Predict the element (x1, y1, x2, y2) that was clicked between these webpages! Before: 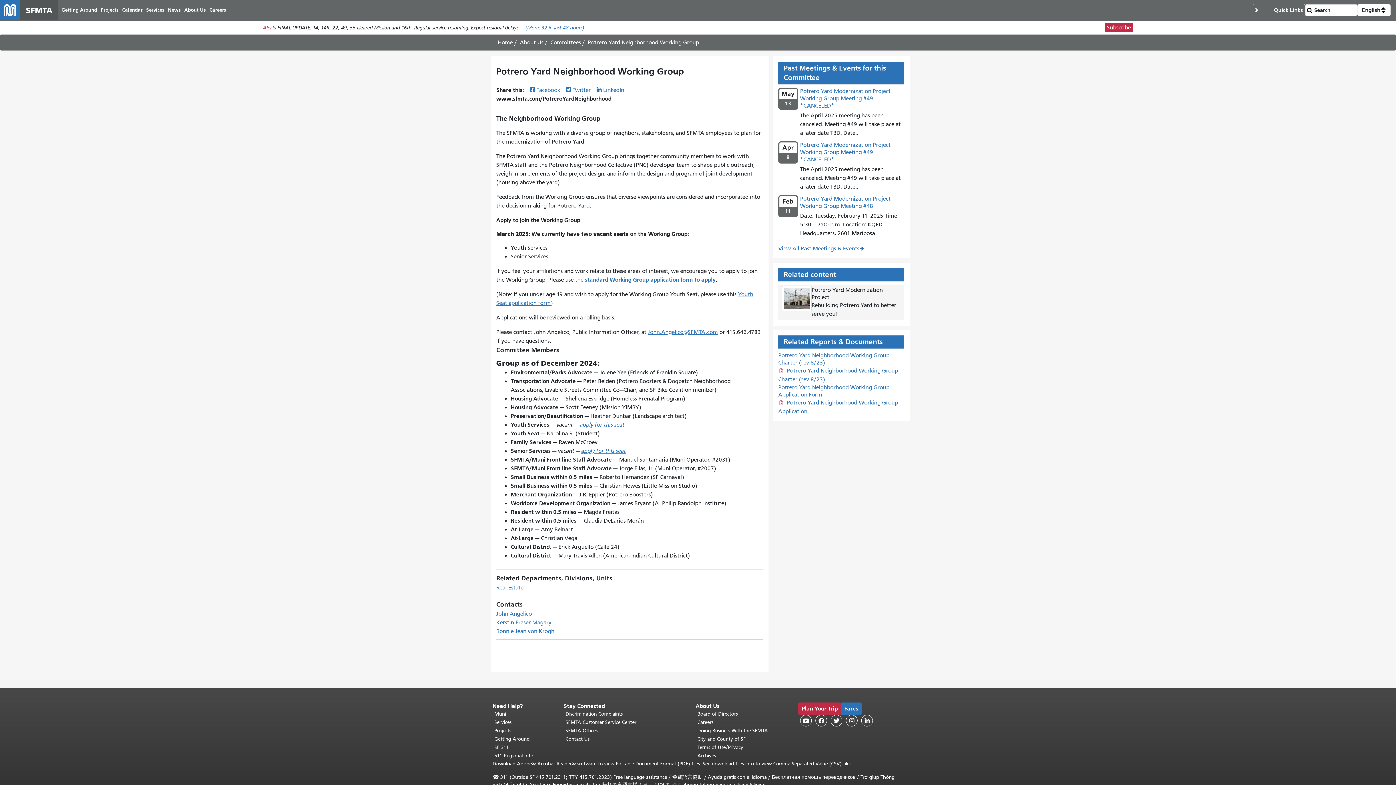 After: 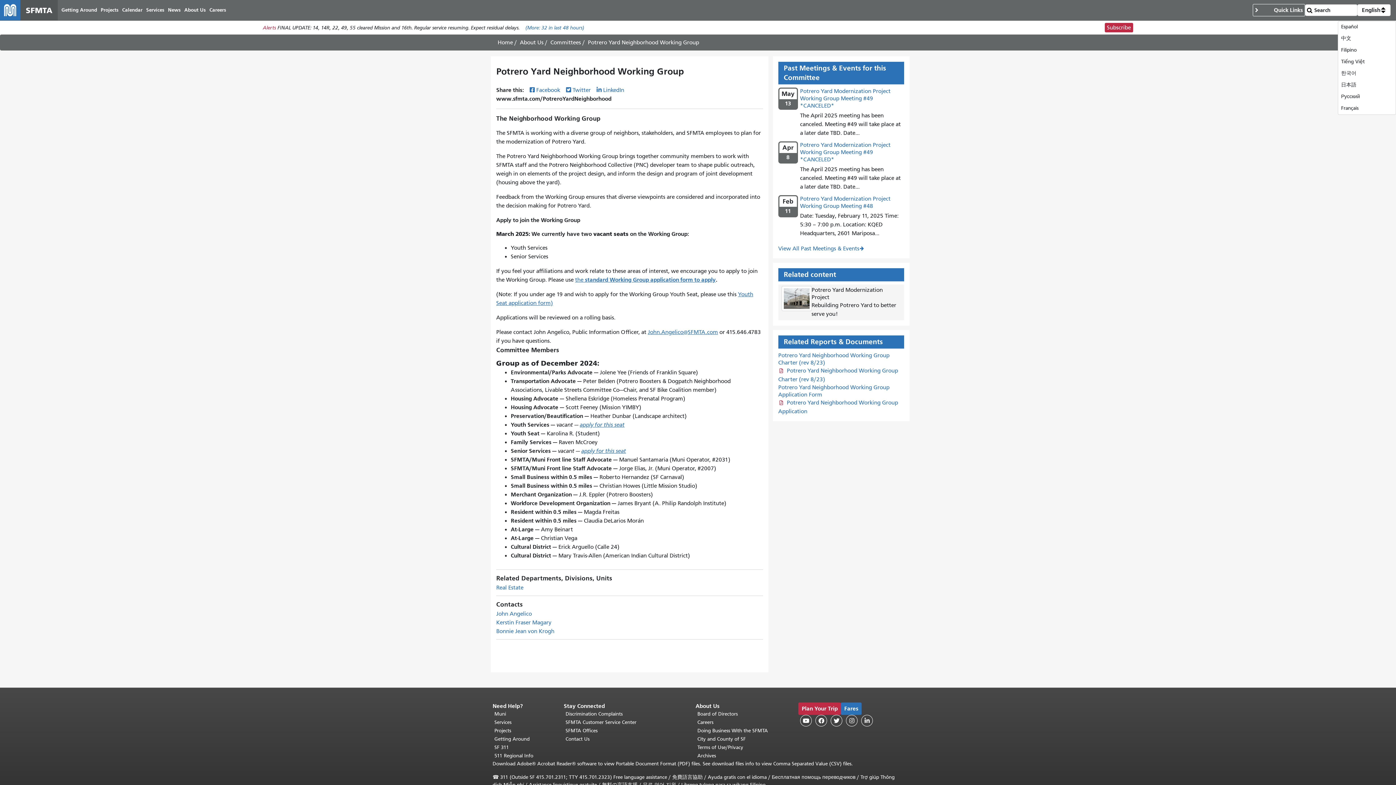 Action: bbox: (1357, 4, 1390, 16) label: Open language selection options